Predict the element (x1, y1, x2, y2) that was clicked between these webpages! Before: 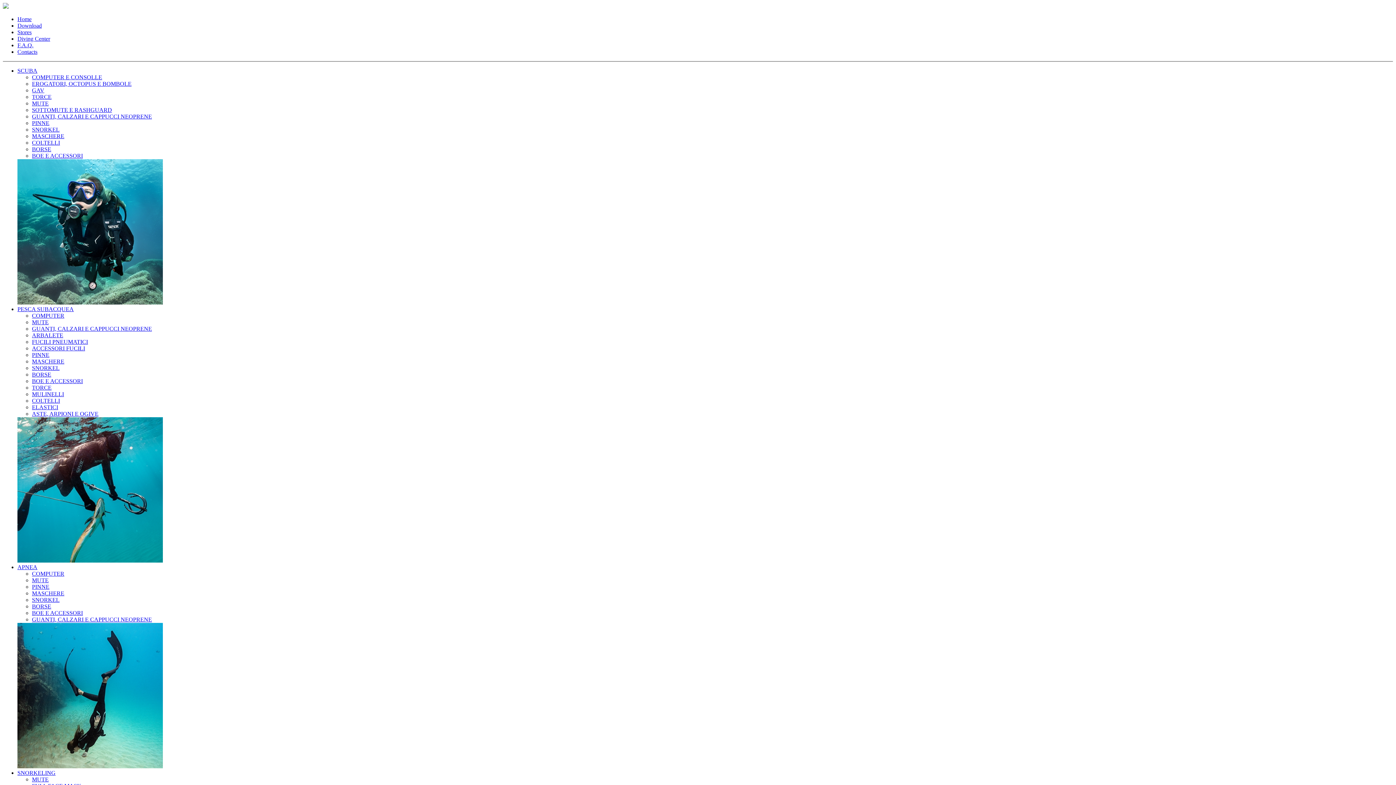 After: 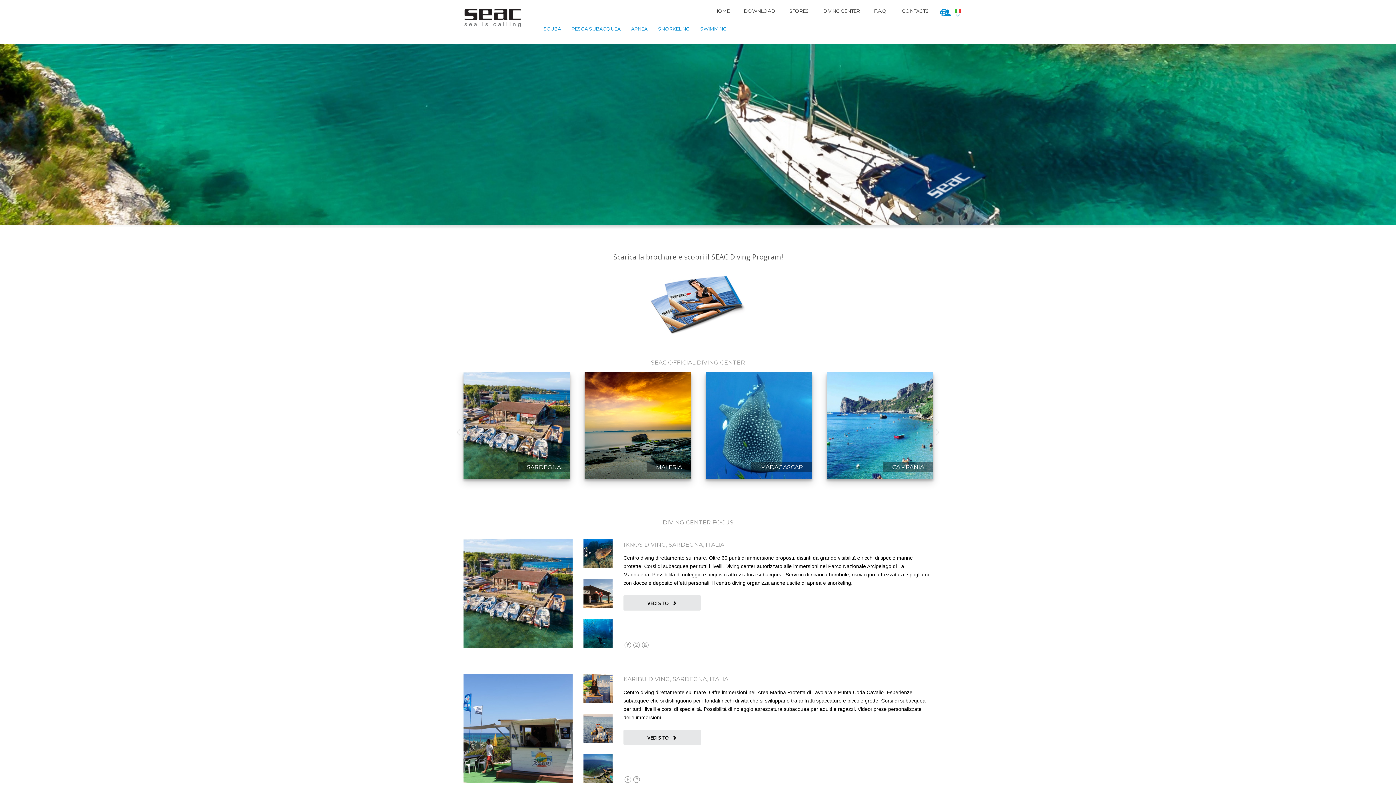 Action: label: Diving Center bbox: (17, 35, 50, 41)